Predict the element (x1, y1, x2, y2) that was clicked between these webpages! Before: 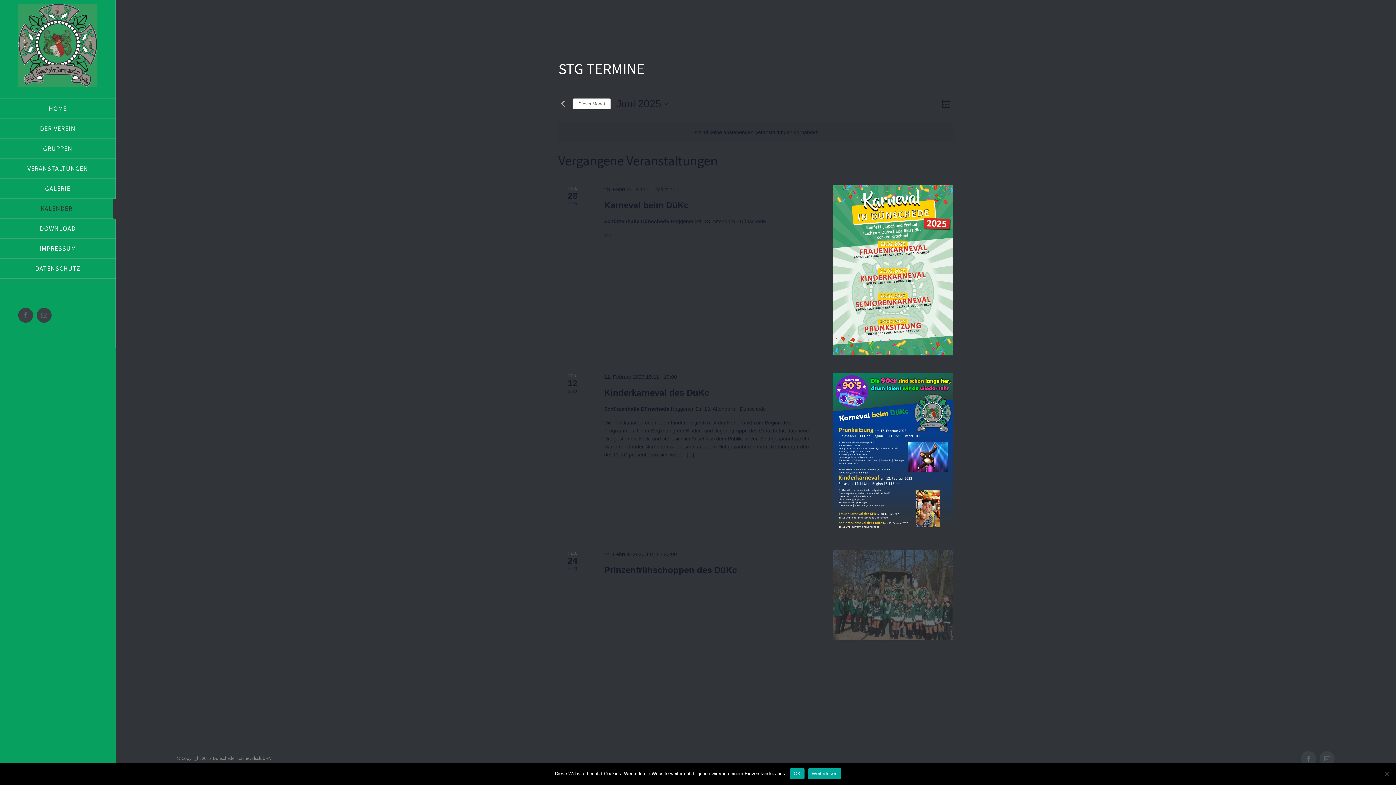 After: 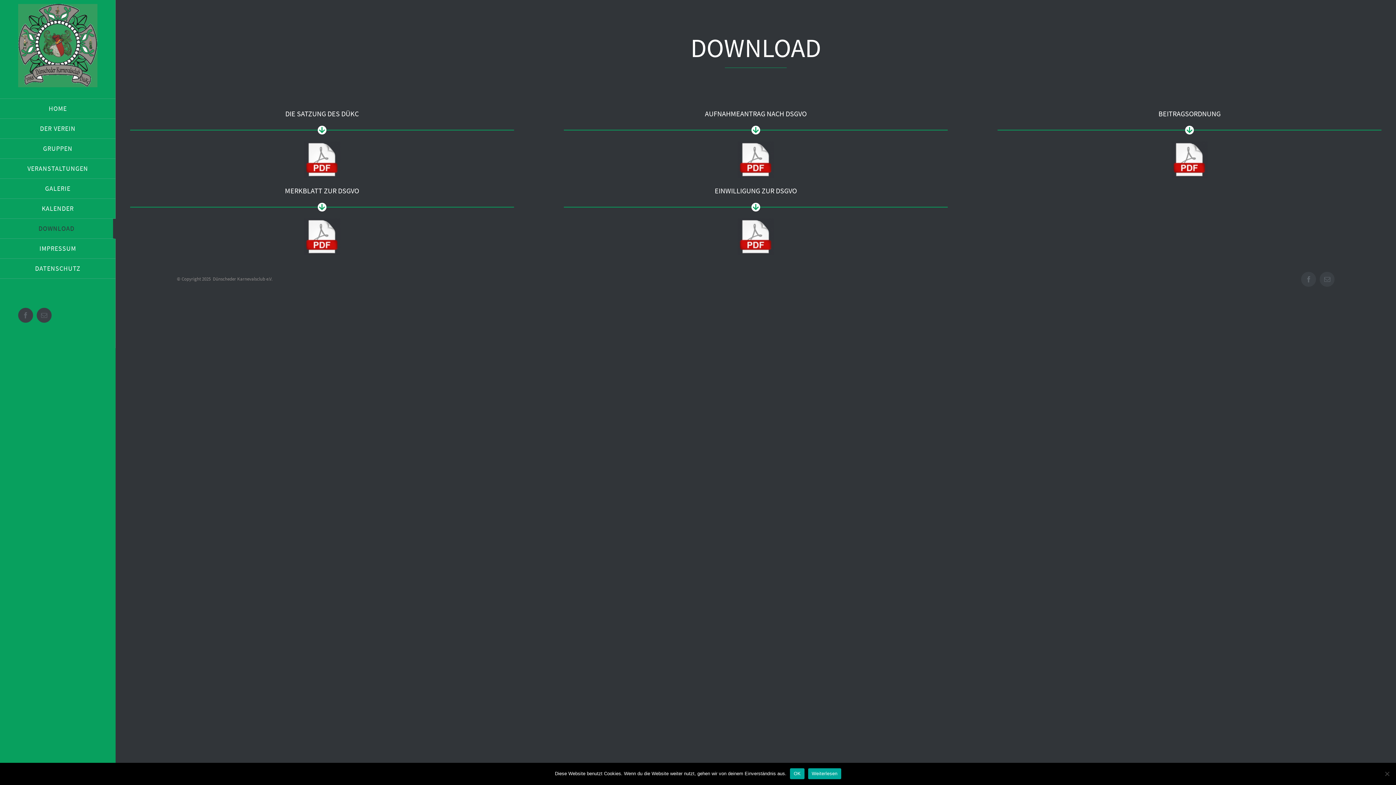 Action: label: DOWNLOAD bbox: (0, 218, 115, 238)